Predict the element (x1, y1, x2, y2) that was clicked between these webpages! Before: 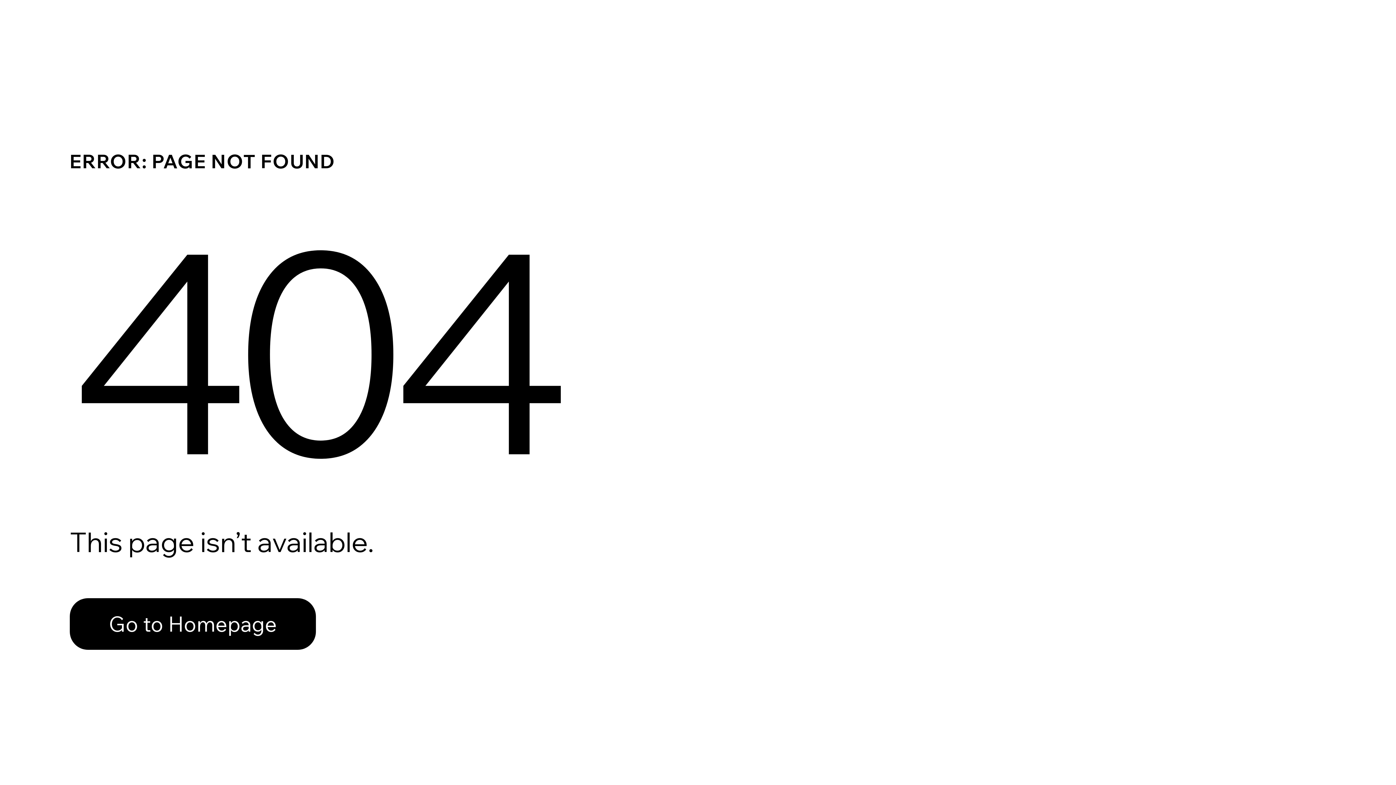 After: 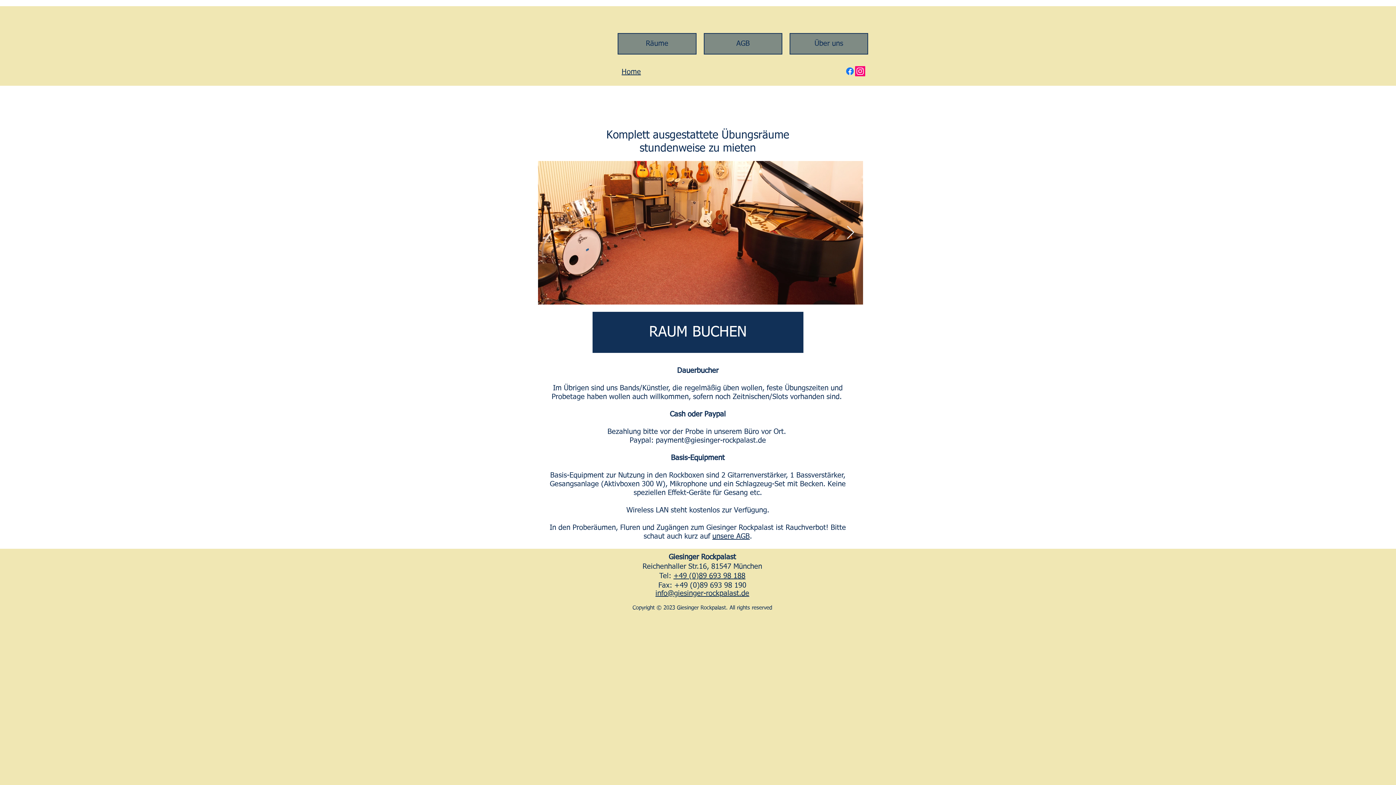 Action: bbox: (69, 582, 768, 659) label: Go to Homepage